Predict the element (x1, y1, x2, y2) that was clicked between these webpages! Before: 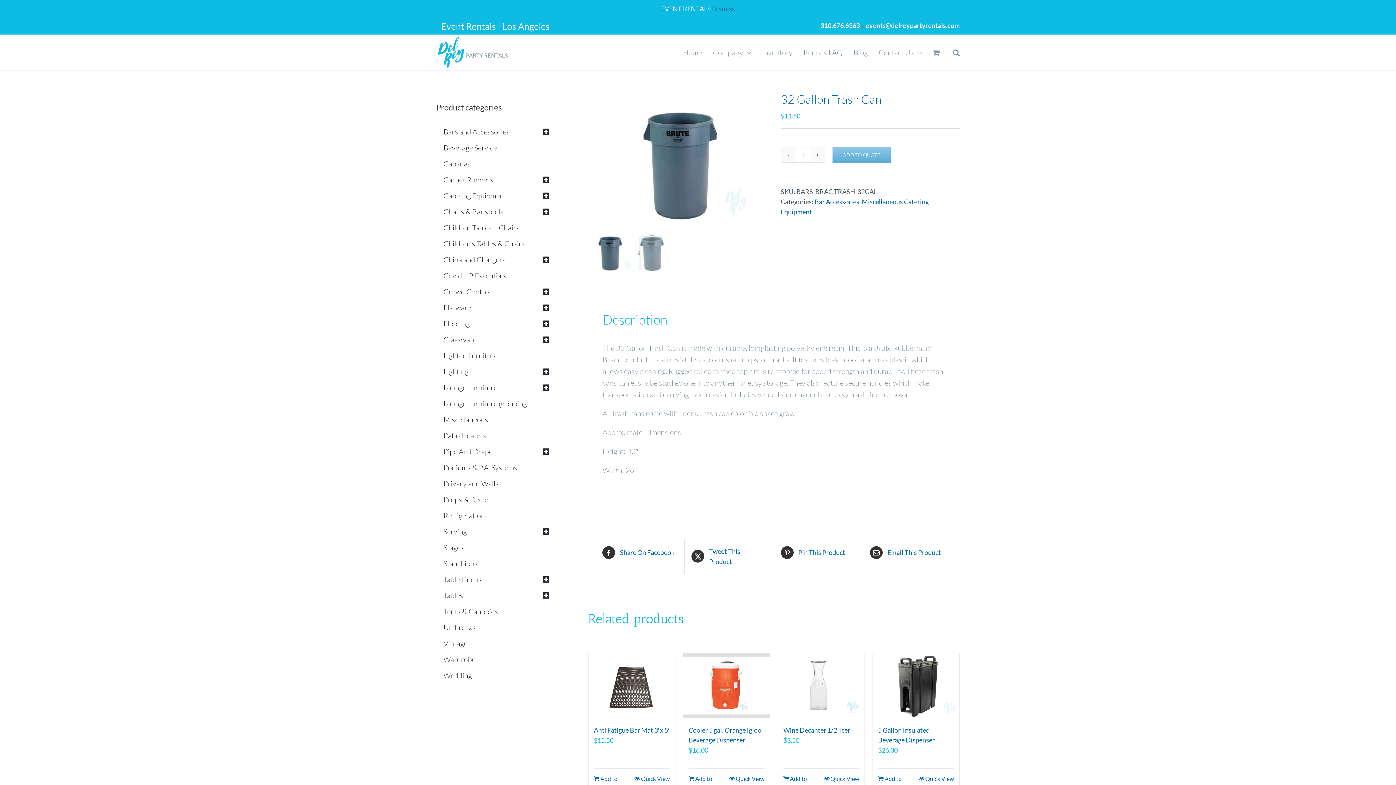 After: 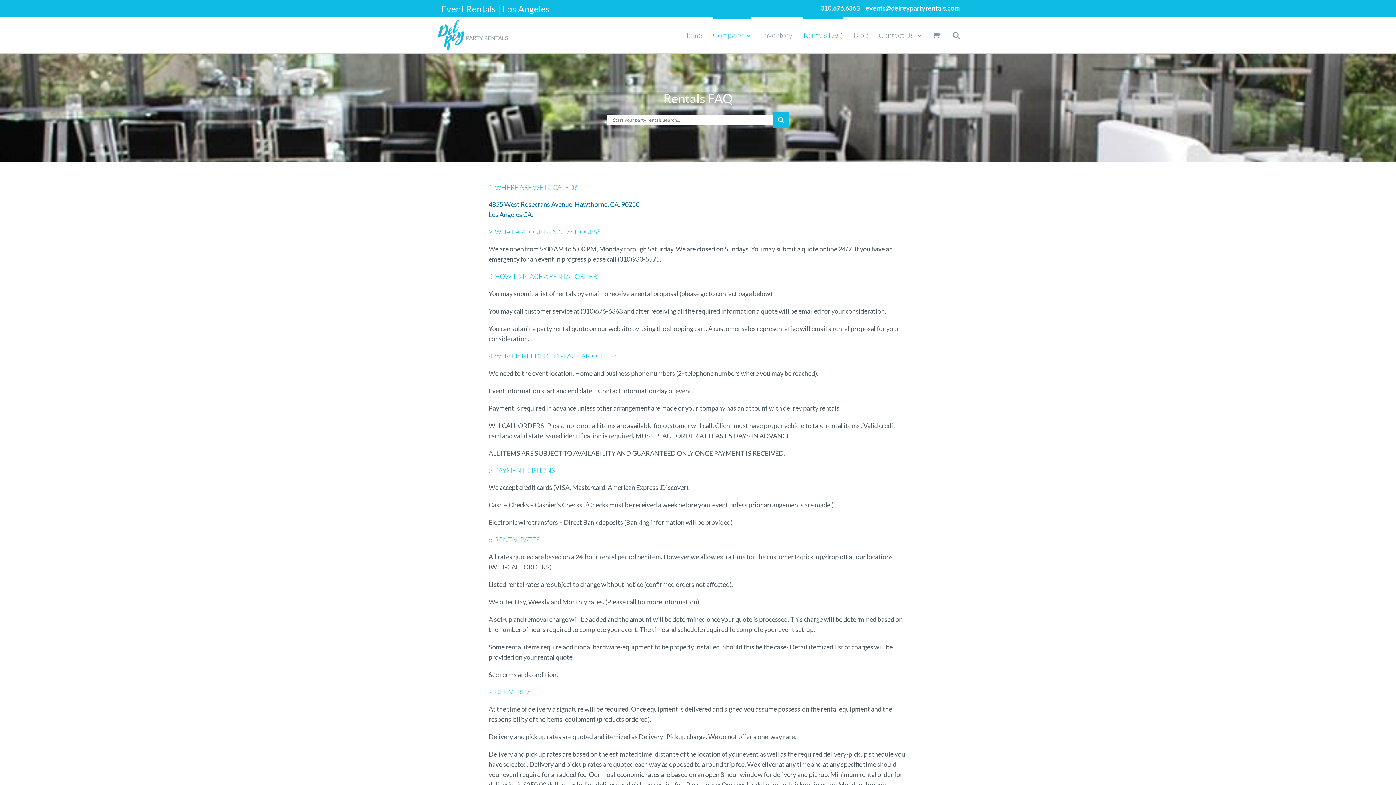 Action: label: Rentals FAQ bbox: (803, 34, 842, 69)